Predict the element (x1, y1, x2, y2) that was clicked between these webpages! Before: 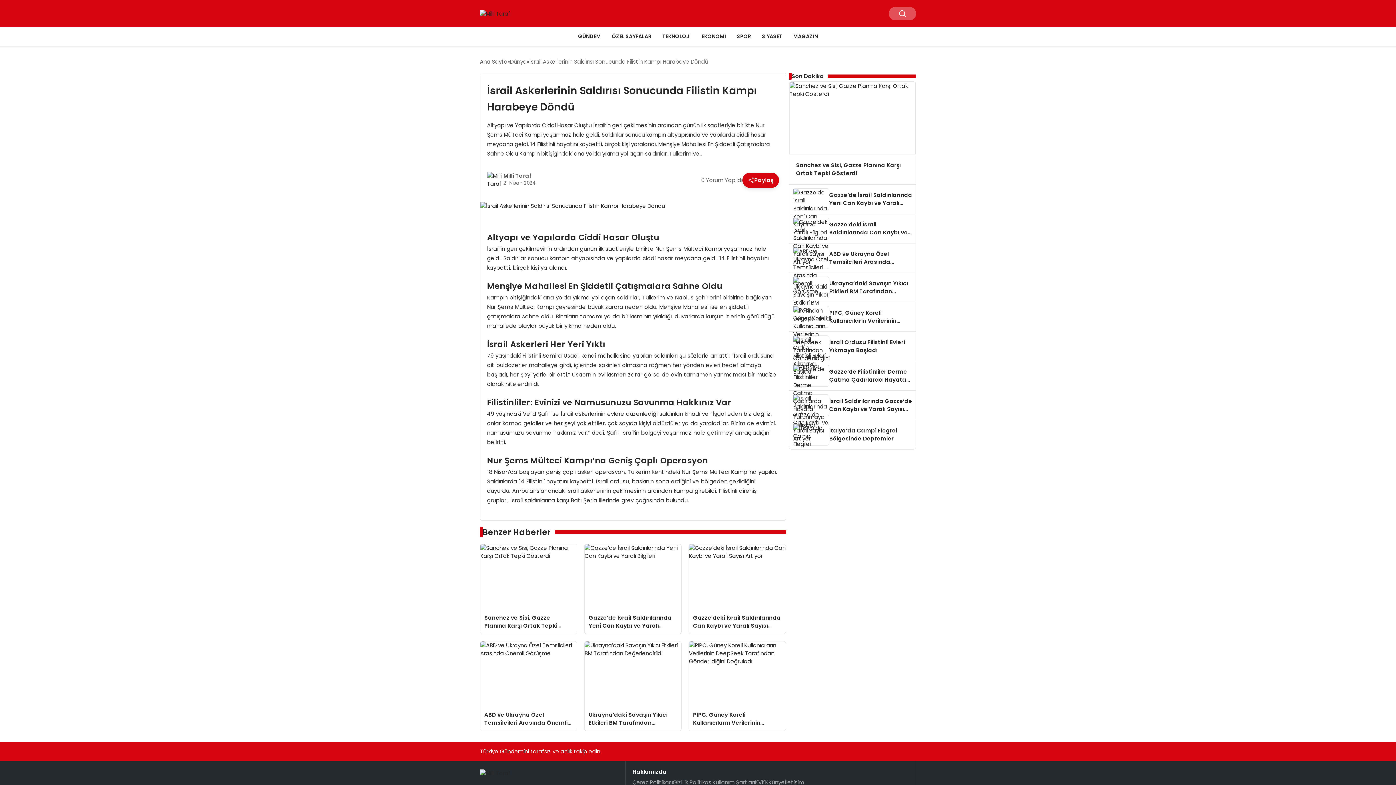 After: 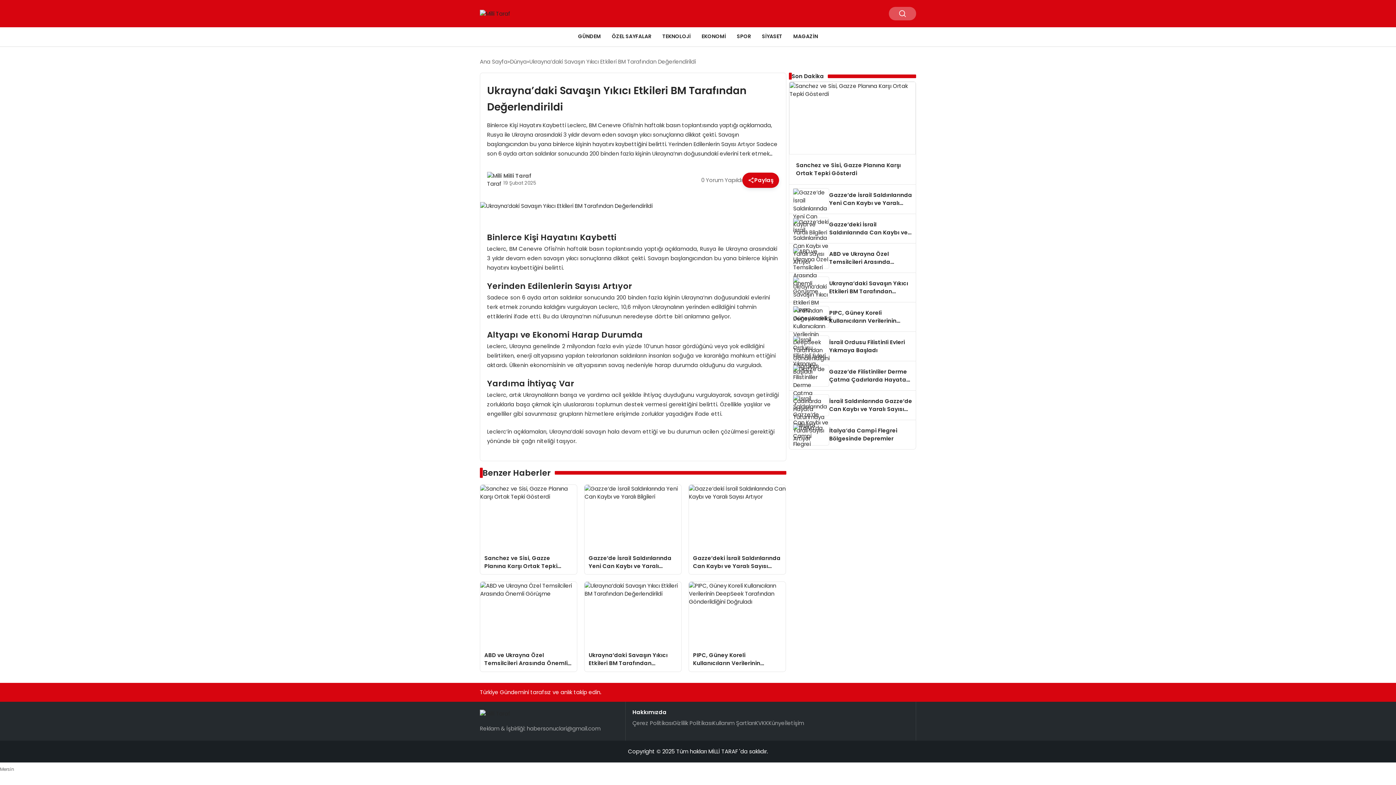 Action: label: Ukrayna’daki Savaşın Yıkıcı Etkileri BM Tarafından Değerlendirildi bbox: (789, 273, 916, 302)